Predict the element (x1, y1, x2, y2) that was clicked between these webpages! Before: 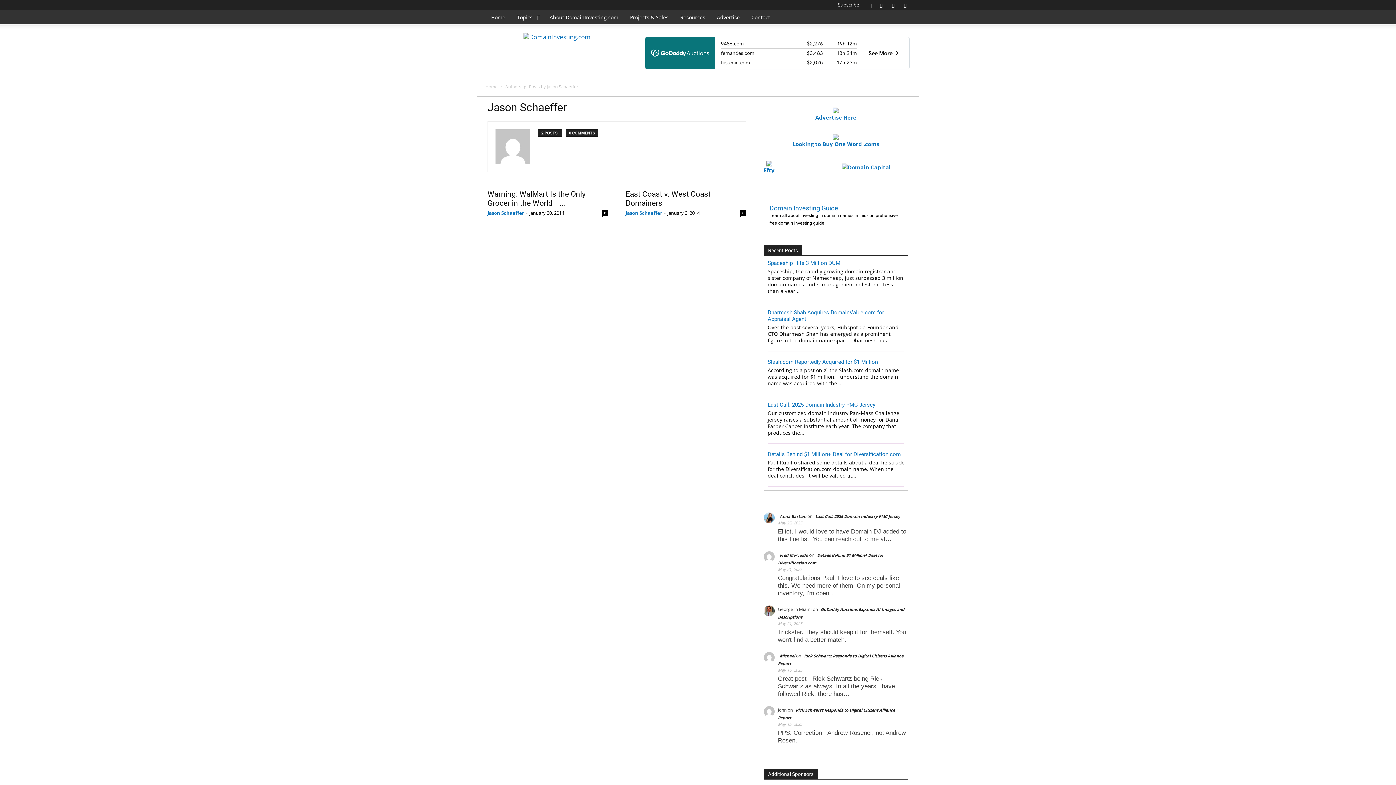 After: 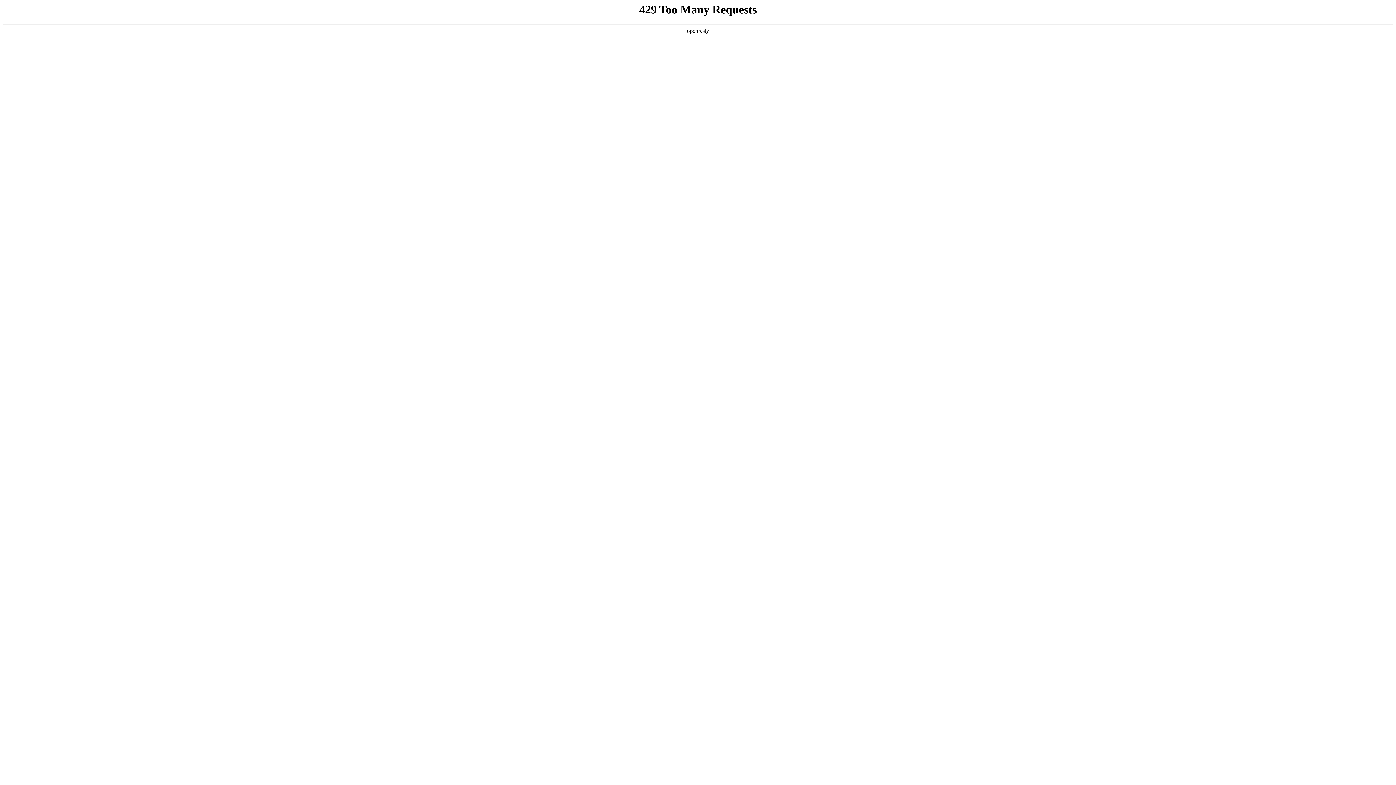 Action: label: Michael bbox: (779, 653, 795, 658)